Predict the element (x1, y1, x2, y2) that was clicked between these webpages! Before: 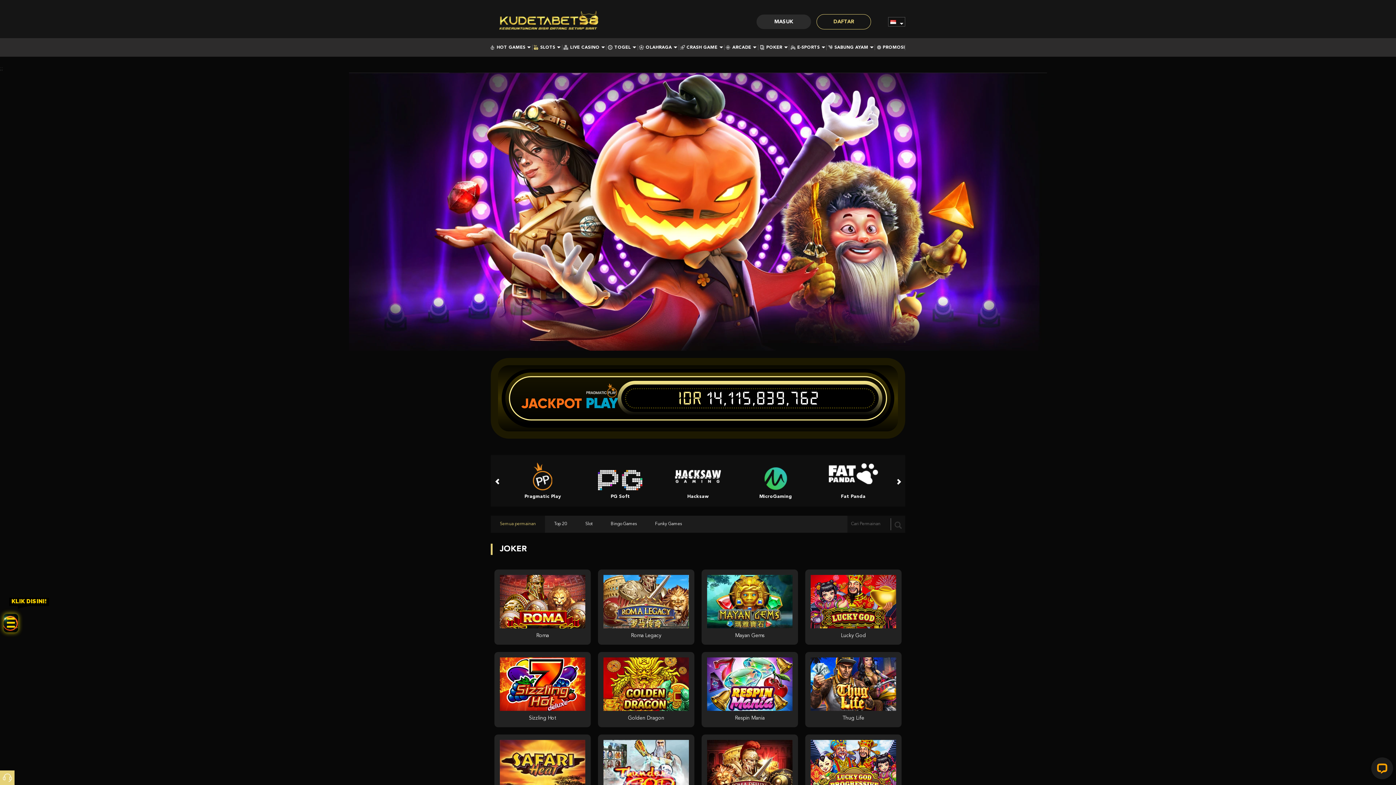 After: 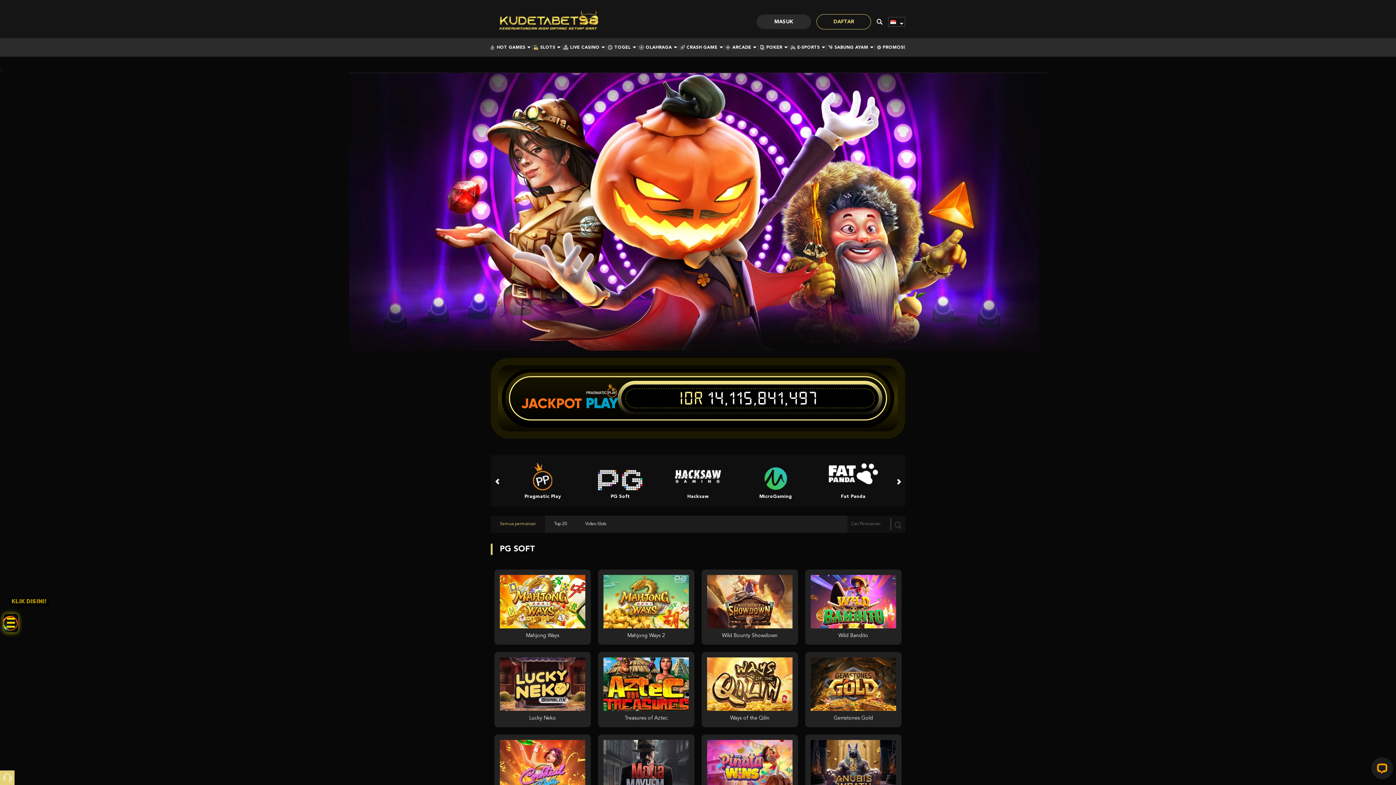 Action: bbox: (581, 455, 659, 506) label: PG Soft